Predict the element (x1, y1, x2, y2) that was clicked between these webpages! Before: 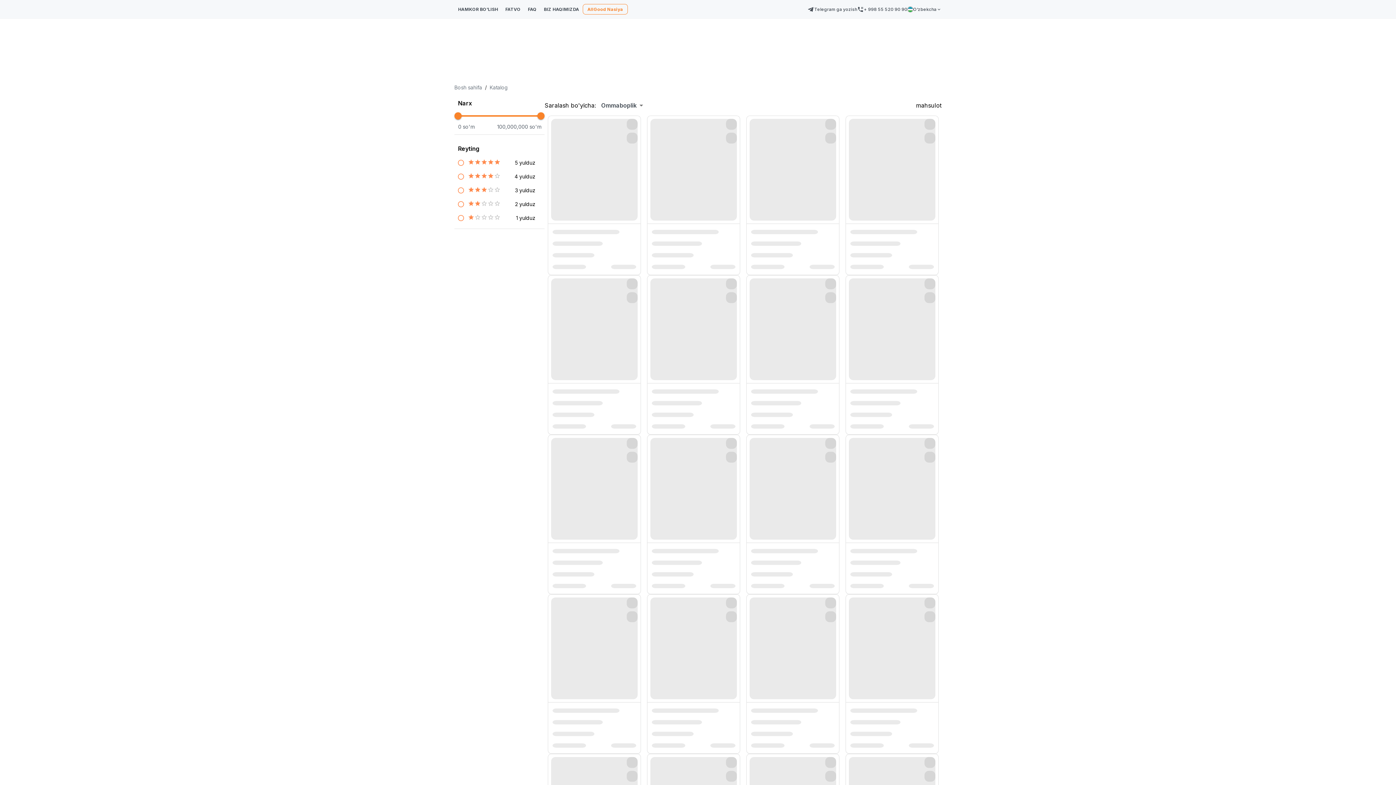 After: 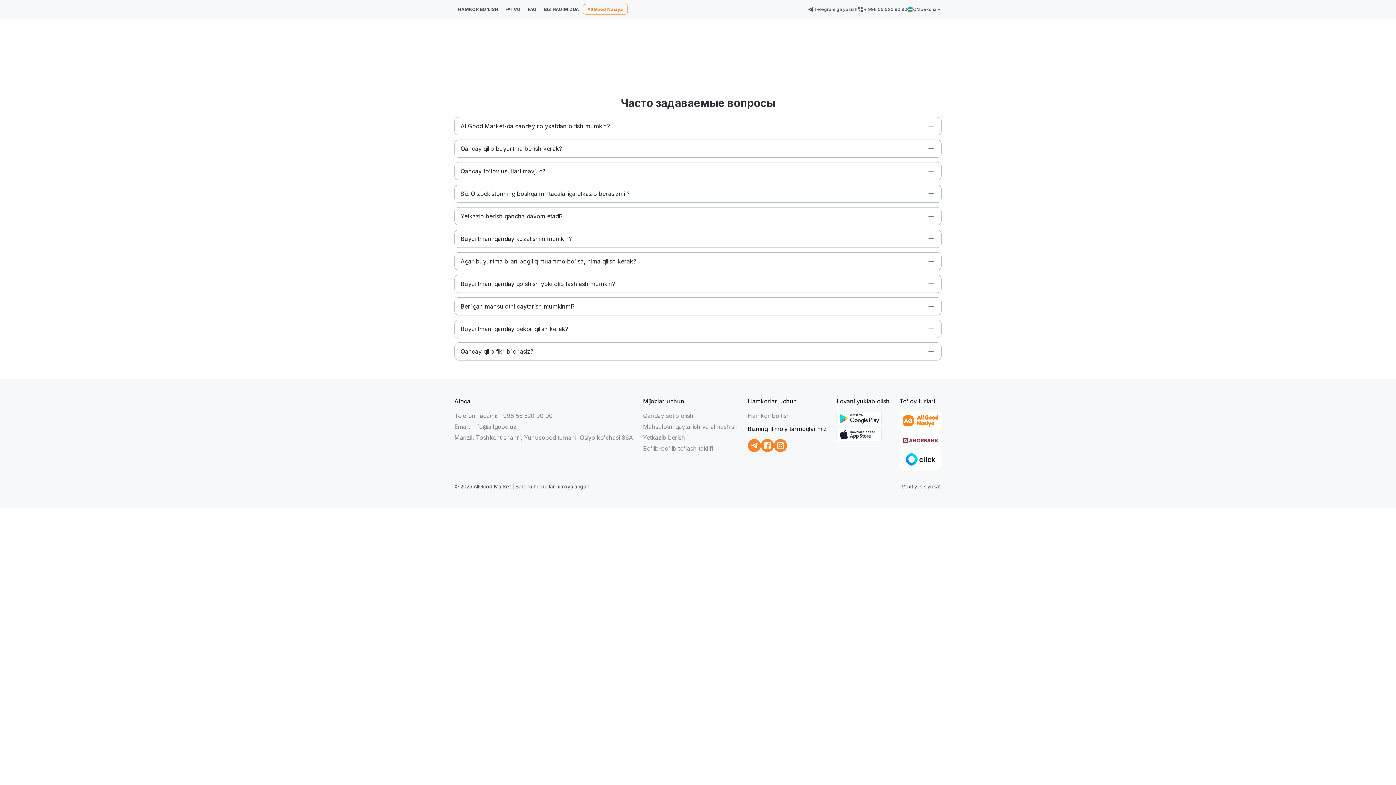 Action: bbox: (528, 5, 536, 12) label: FAQ